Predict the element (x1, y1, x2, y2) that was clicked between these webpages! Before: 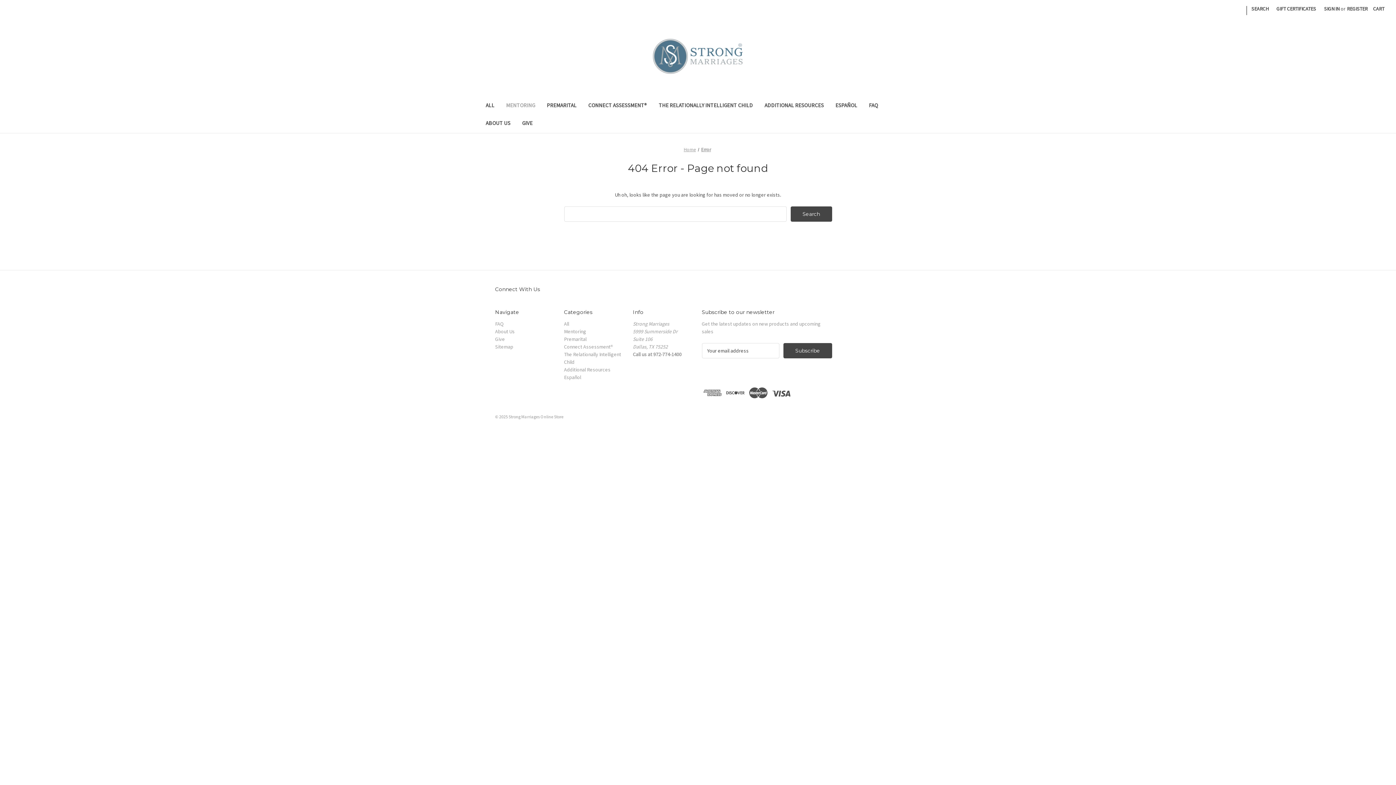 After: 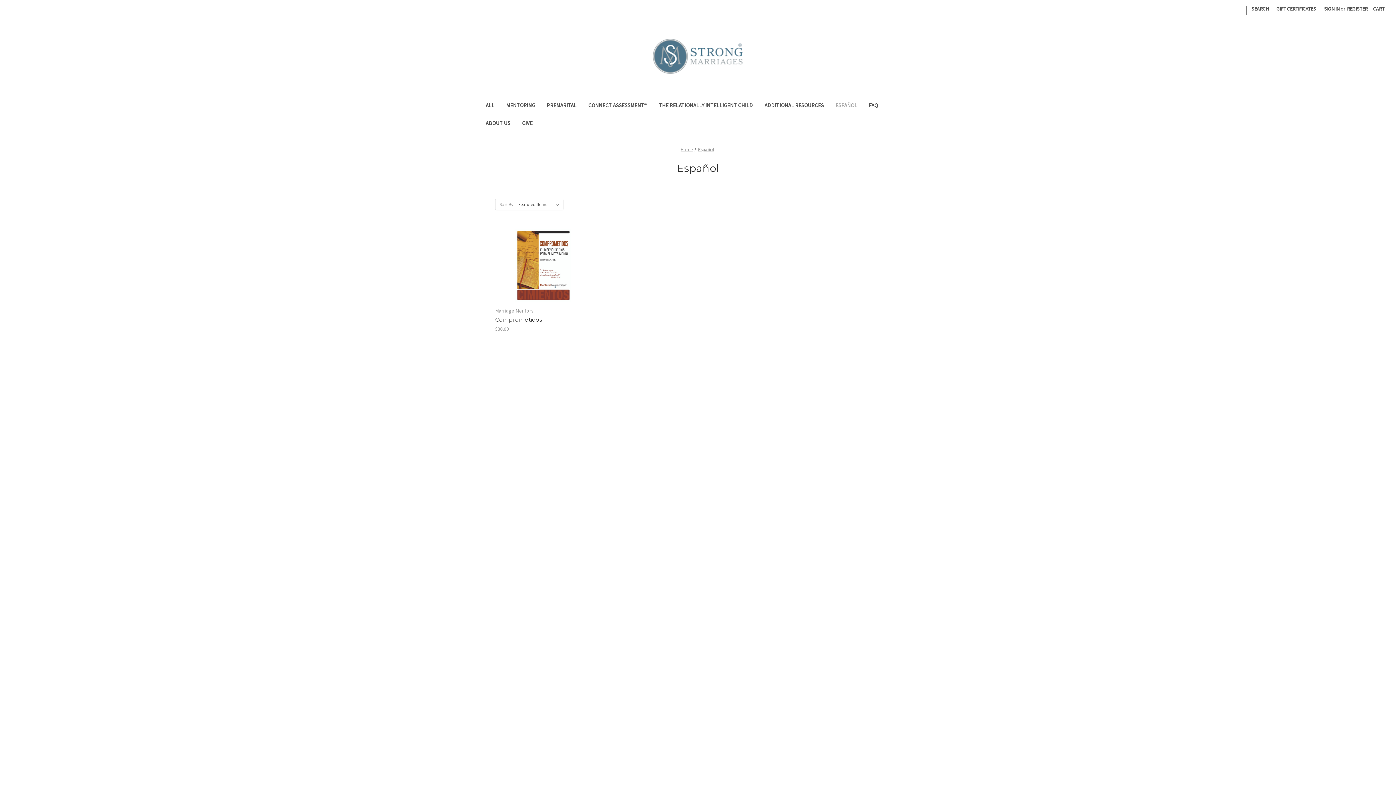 Action: label: Español bbox: (829, 97, 863, 115)